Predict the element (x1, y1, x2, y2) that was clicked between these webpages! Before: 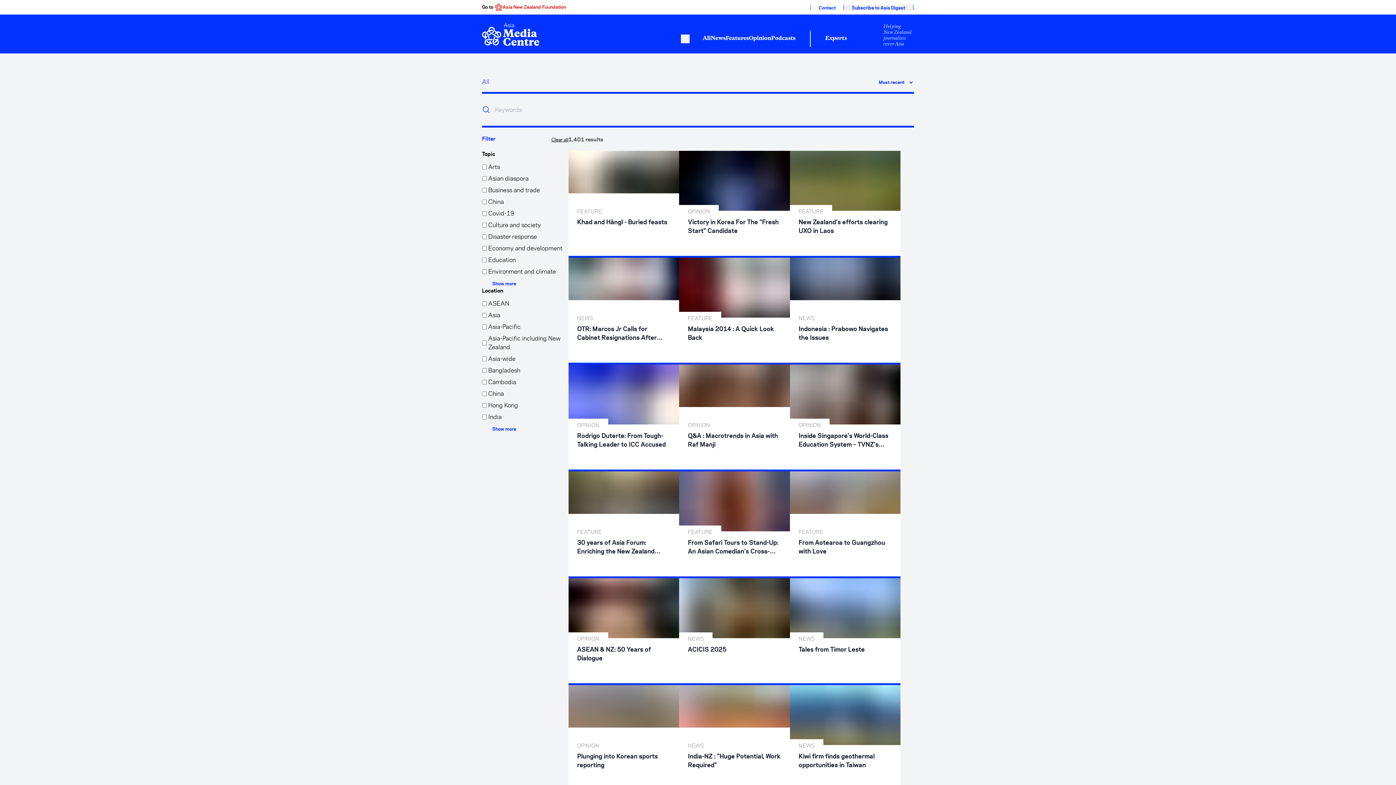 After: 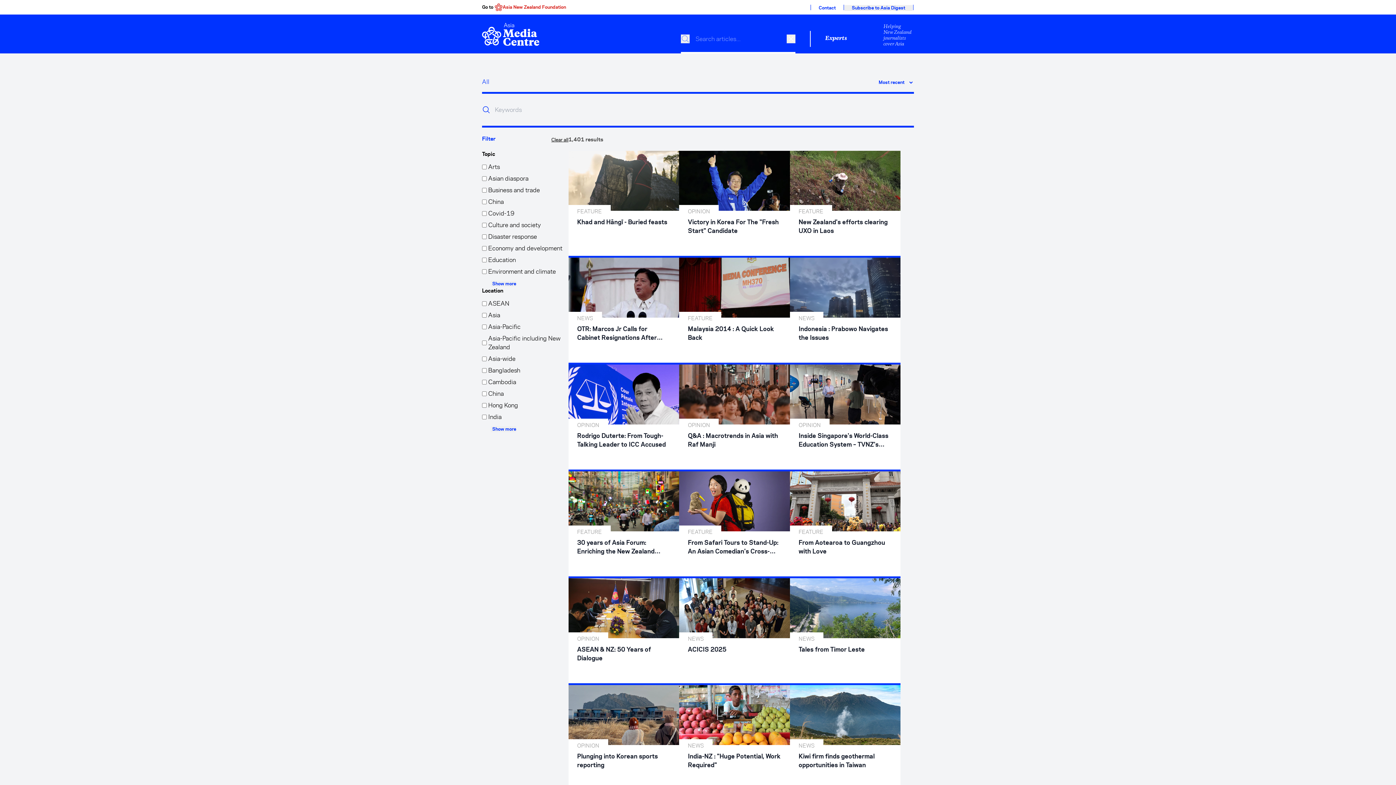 Action: label: Search bbox: (681, 34, 689, 43)